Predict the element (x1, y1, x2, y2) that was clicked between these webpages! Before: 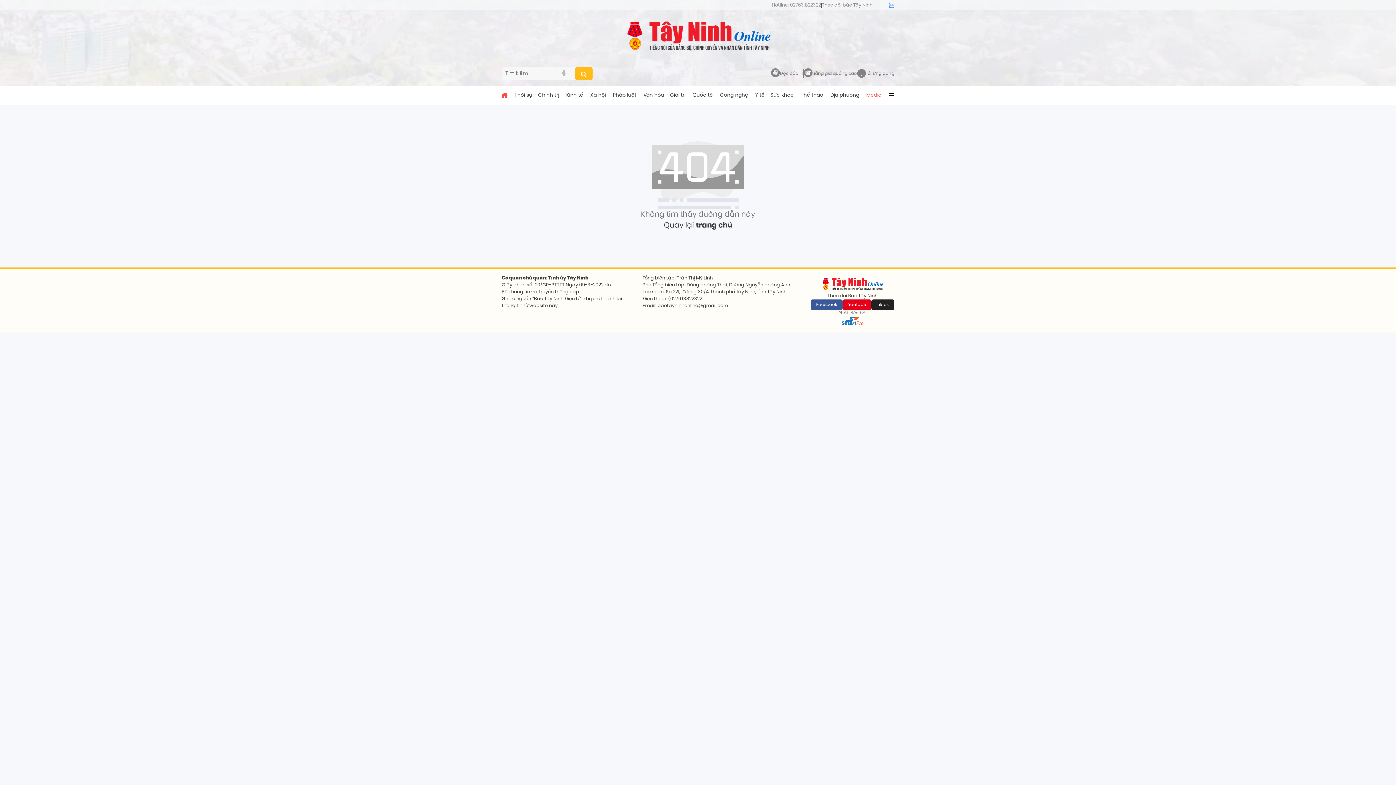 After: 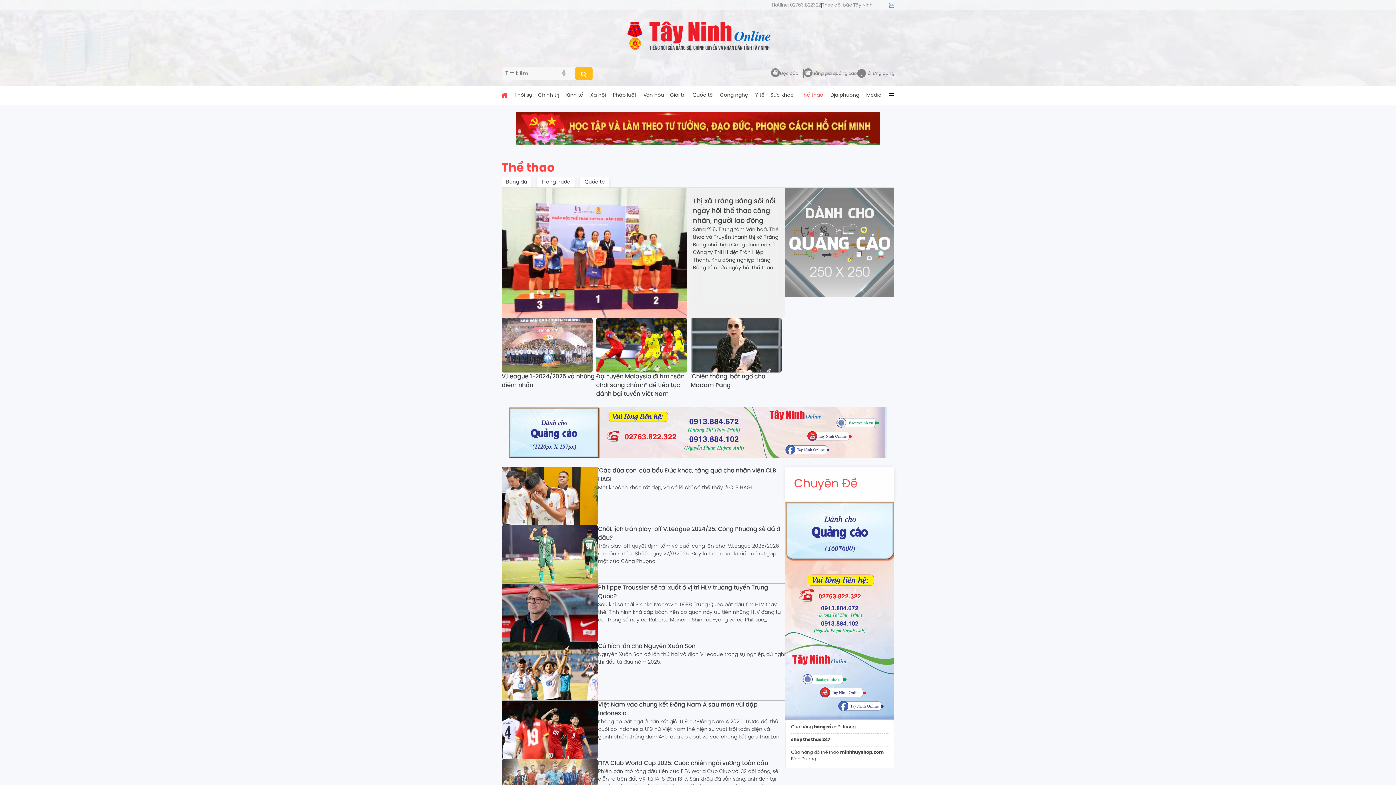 Action: label: Thể thao bbox: (800, 91, 823, 99)